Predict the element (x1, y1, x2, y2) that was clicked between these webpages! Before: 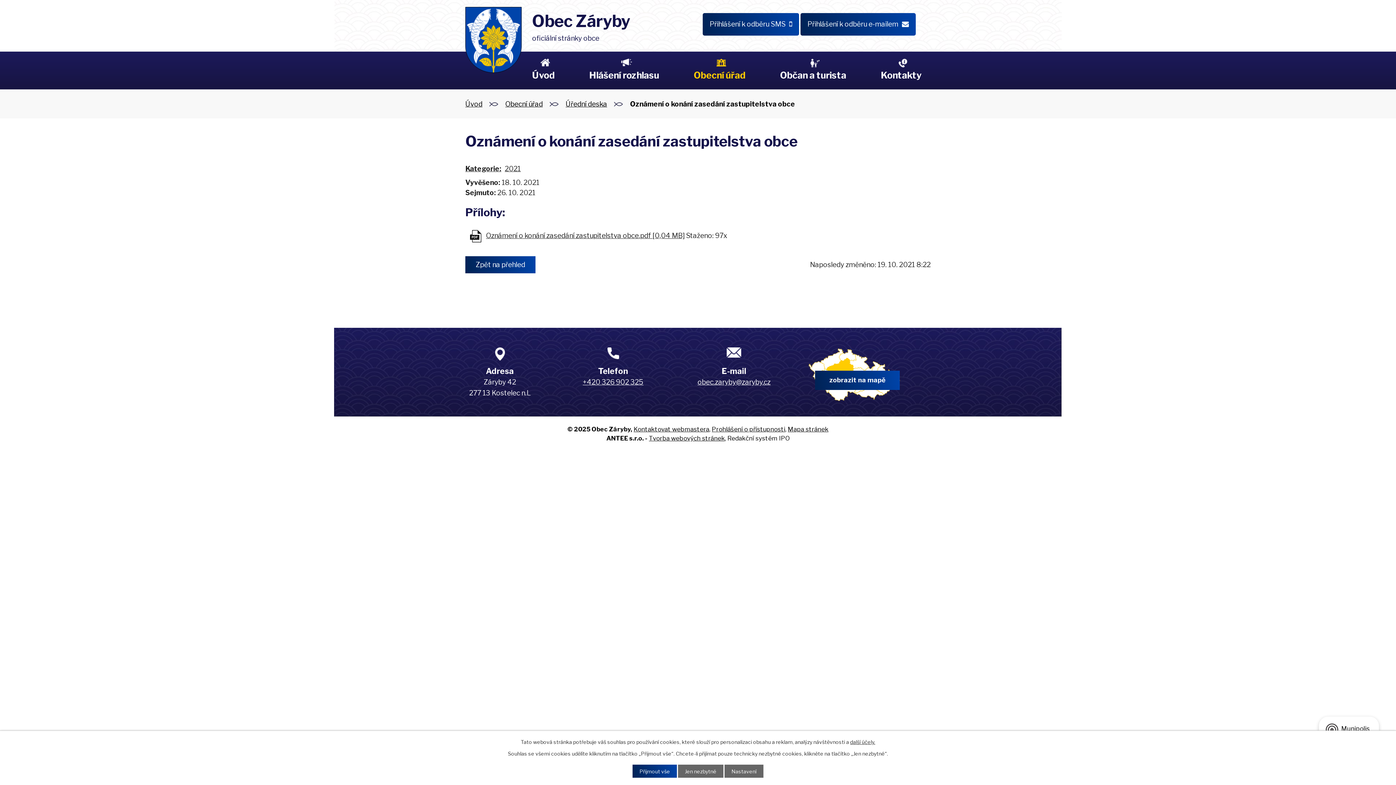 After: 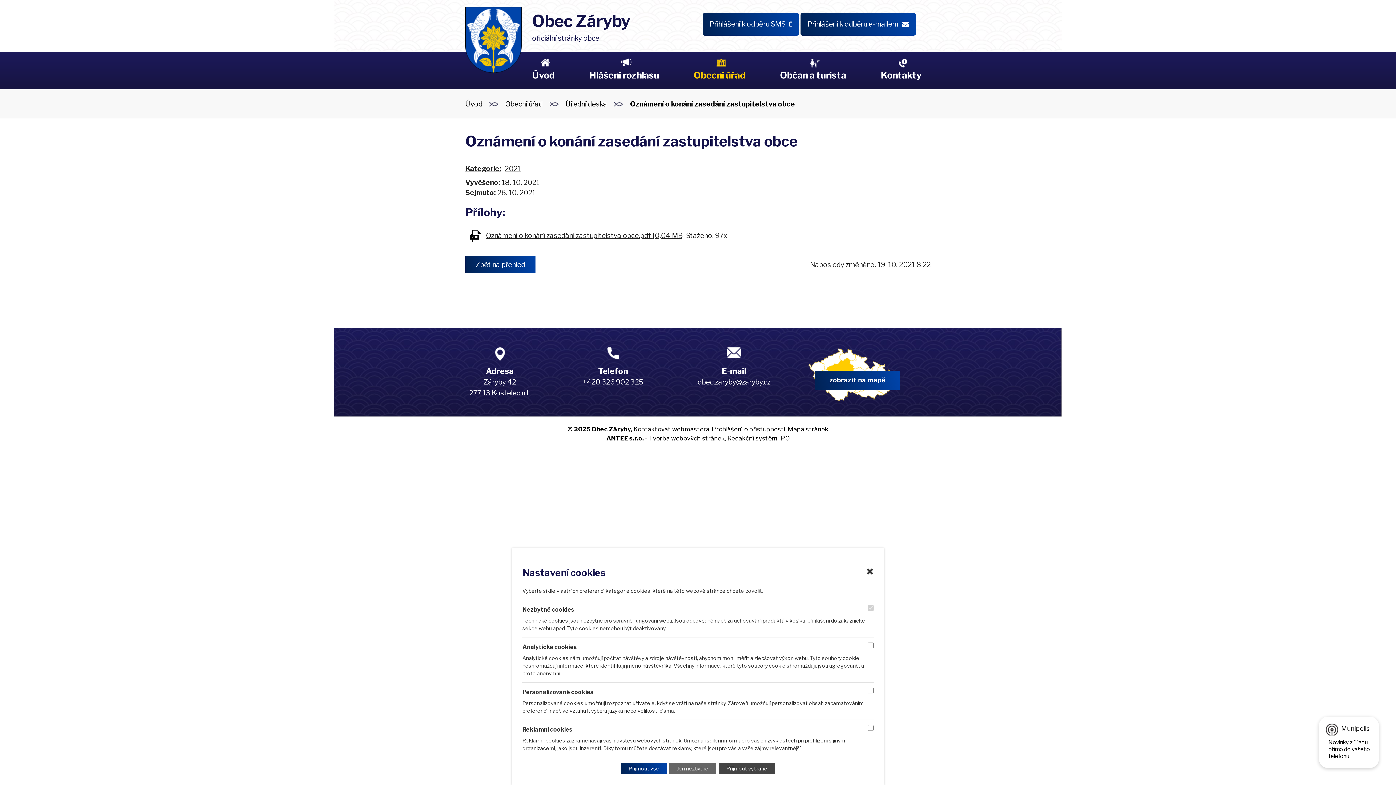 Action: label: Nastavení bbox: (724, 765, 763, 778)